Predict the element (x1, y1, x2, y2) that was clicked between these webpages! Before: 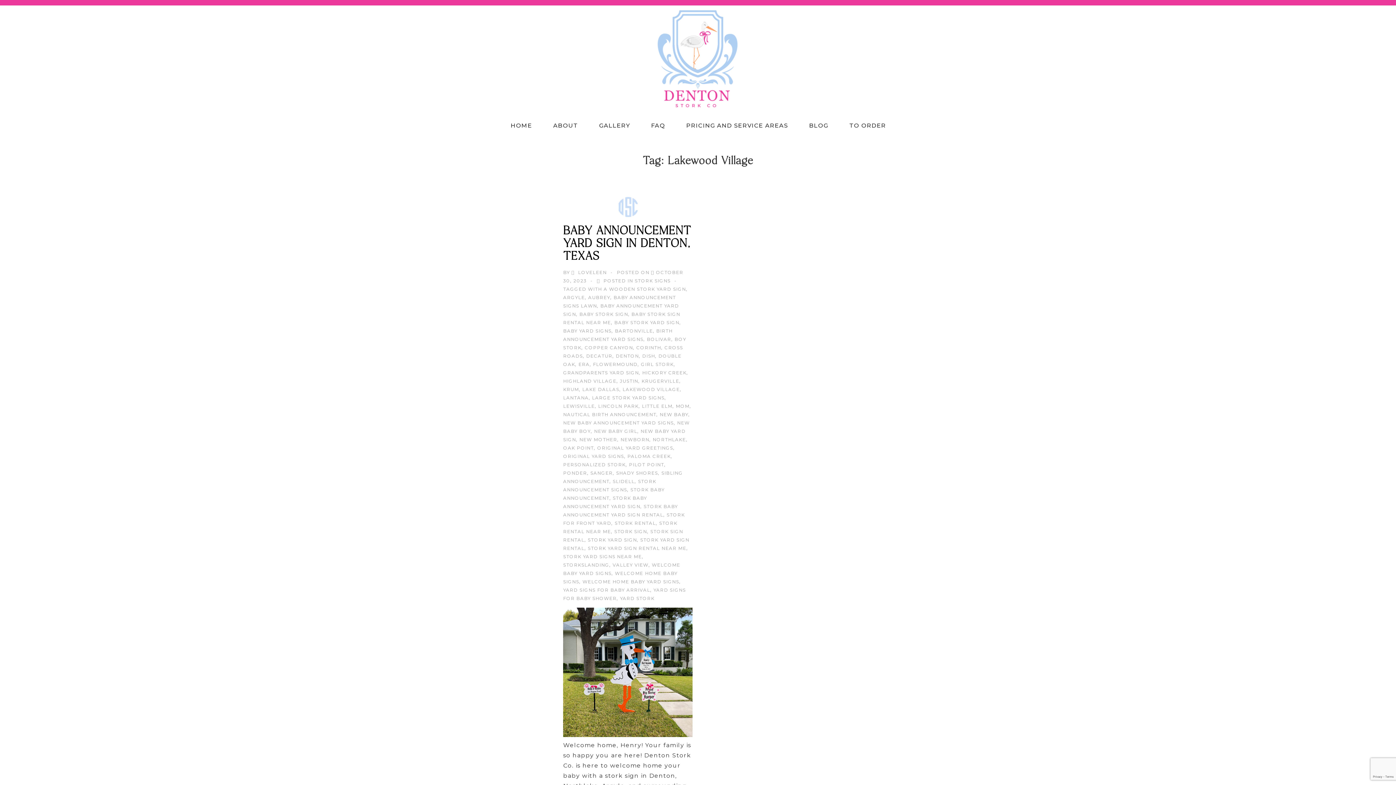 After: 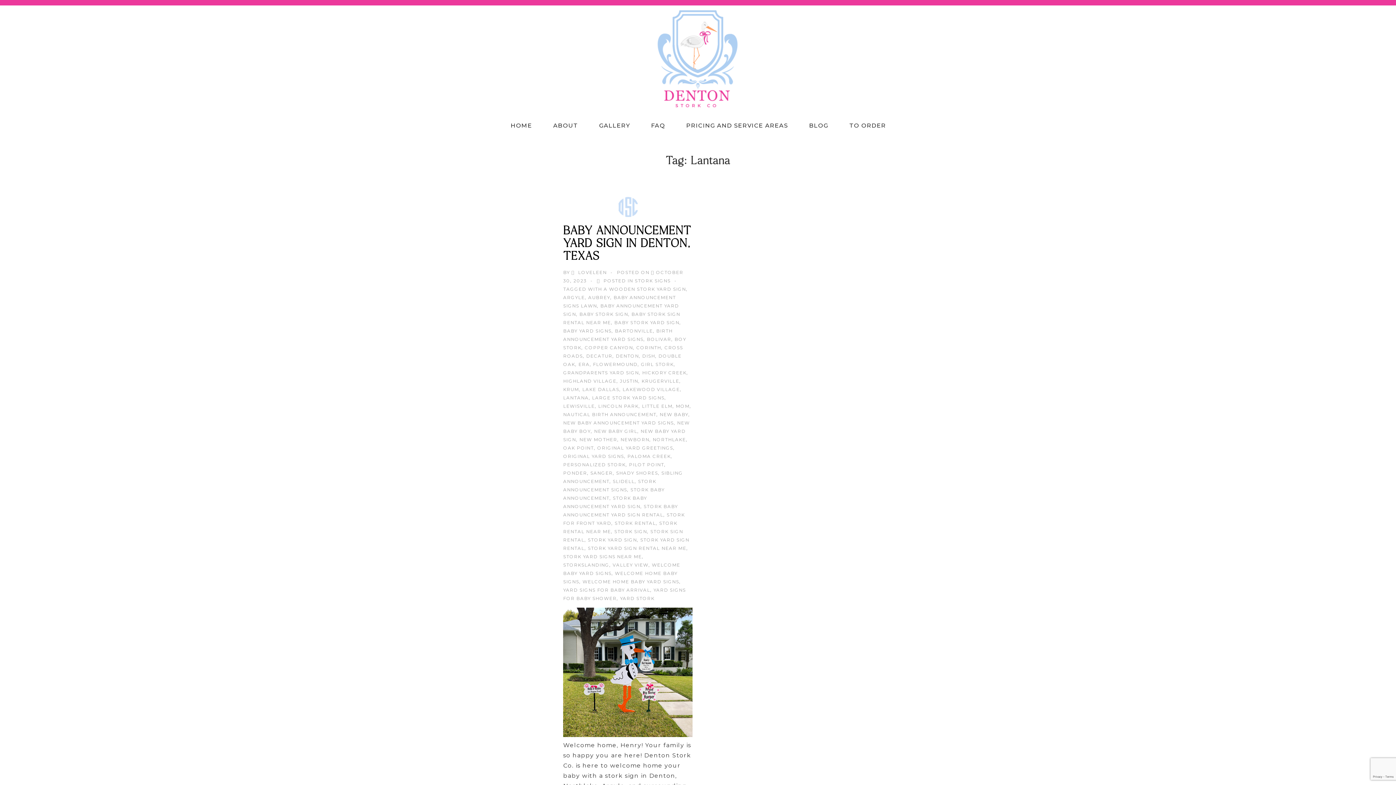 Action: bbox: (563, 395, 588, 400) label: LANTANA